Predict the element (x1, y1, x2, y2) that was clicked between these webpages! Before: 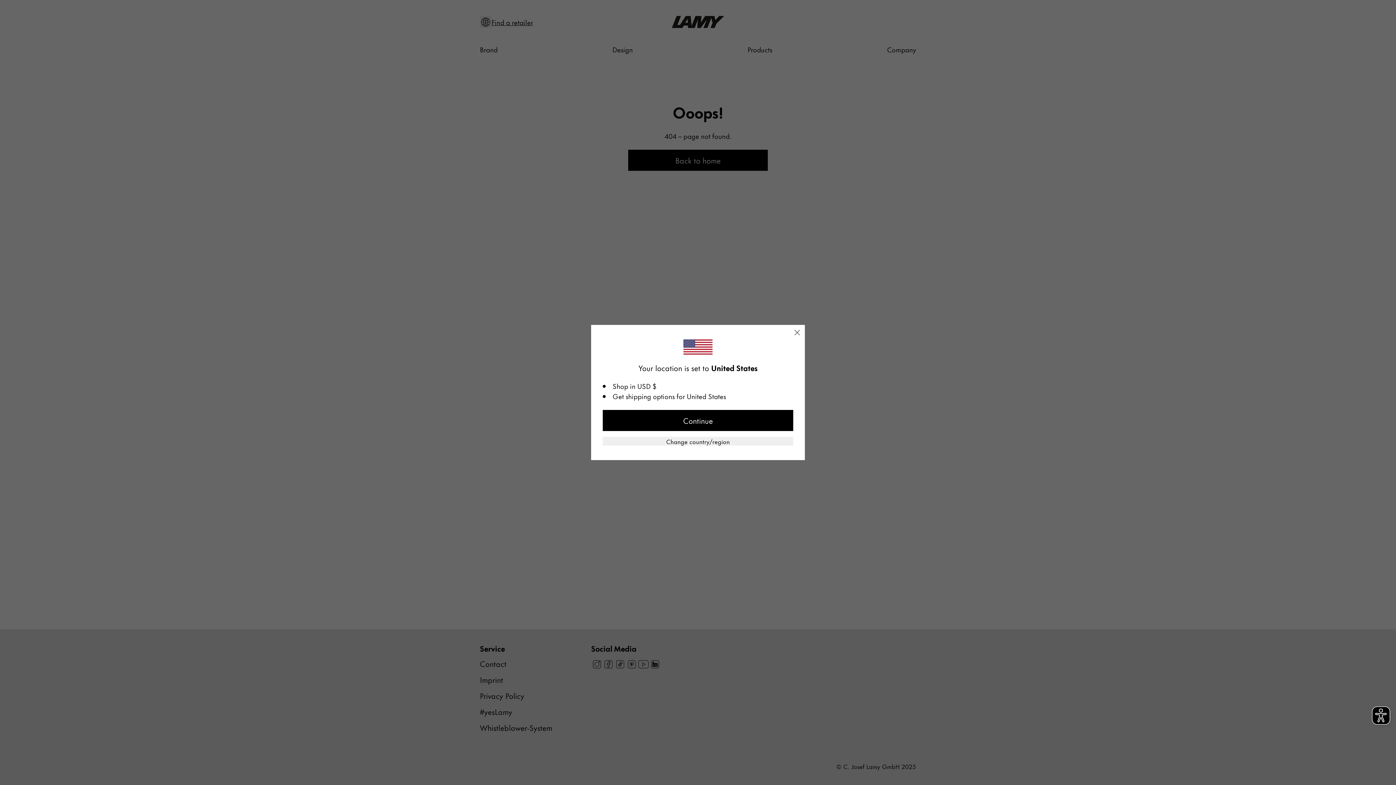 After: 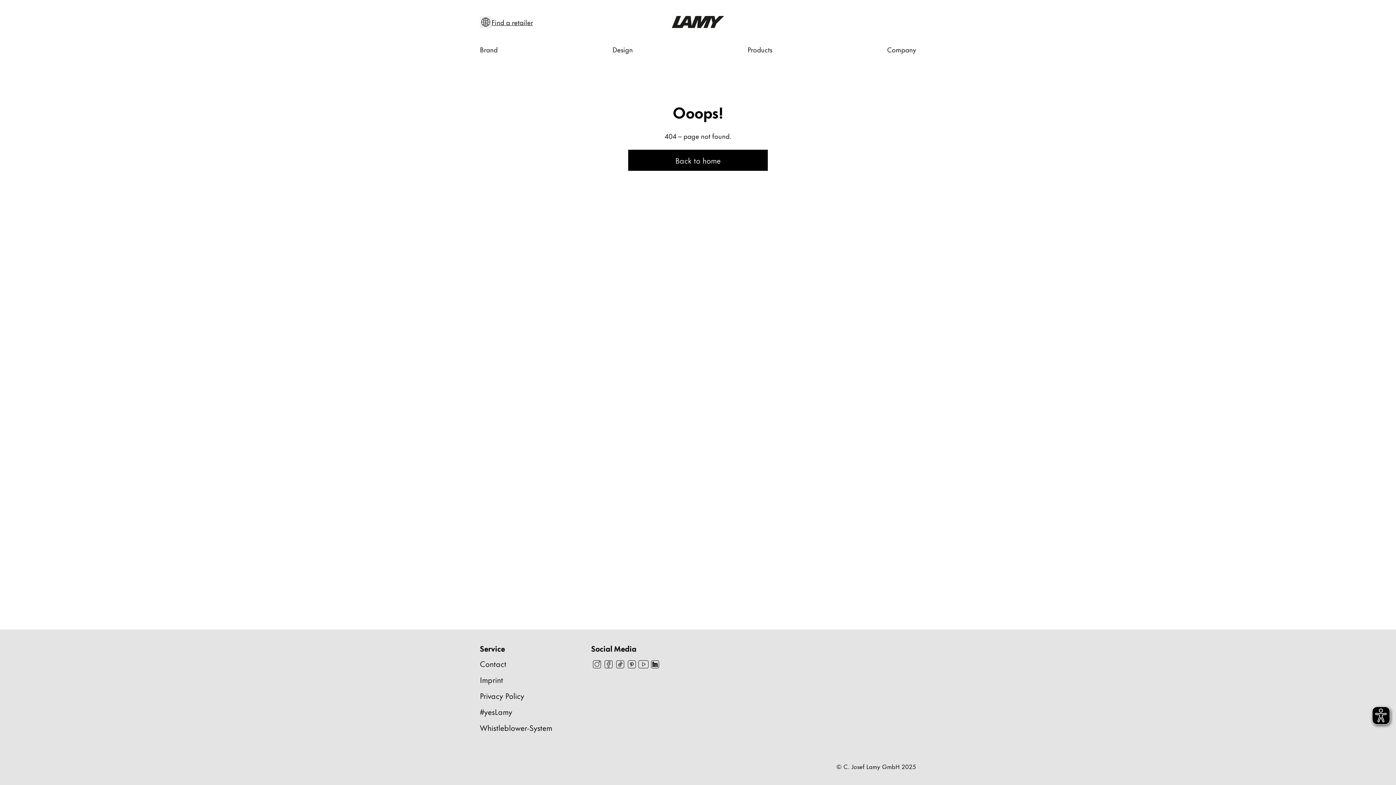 Action: bbox: (789, 332, 805, 348) label: Close dialog